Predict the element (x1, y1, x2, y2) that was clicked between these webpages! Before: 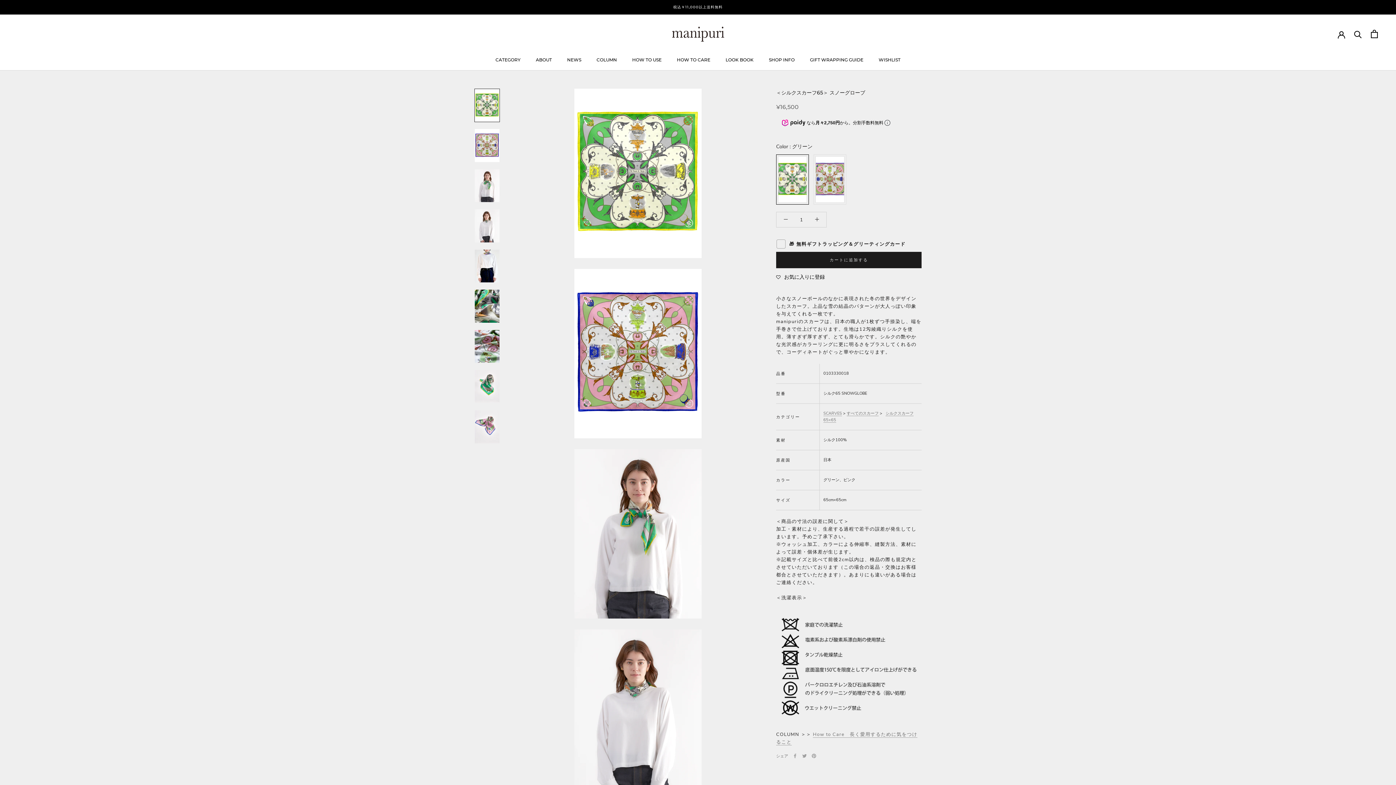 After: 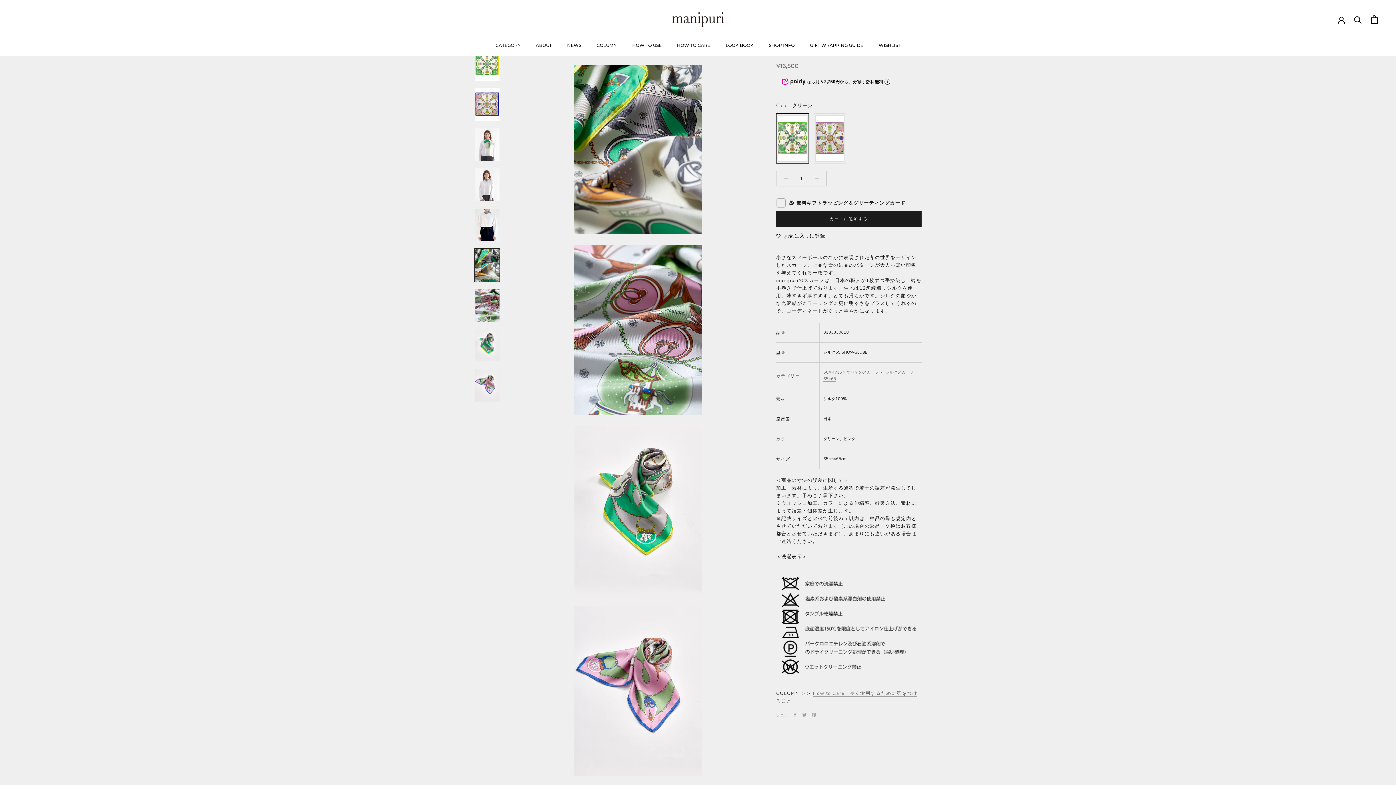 Action: bbox: (474, 289, 500, 323)